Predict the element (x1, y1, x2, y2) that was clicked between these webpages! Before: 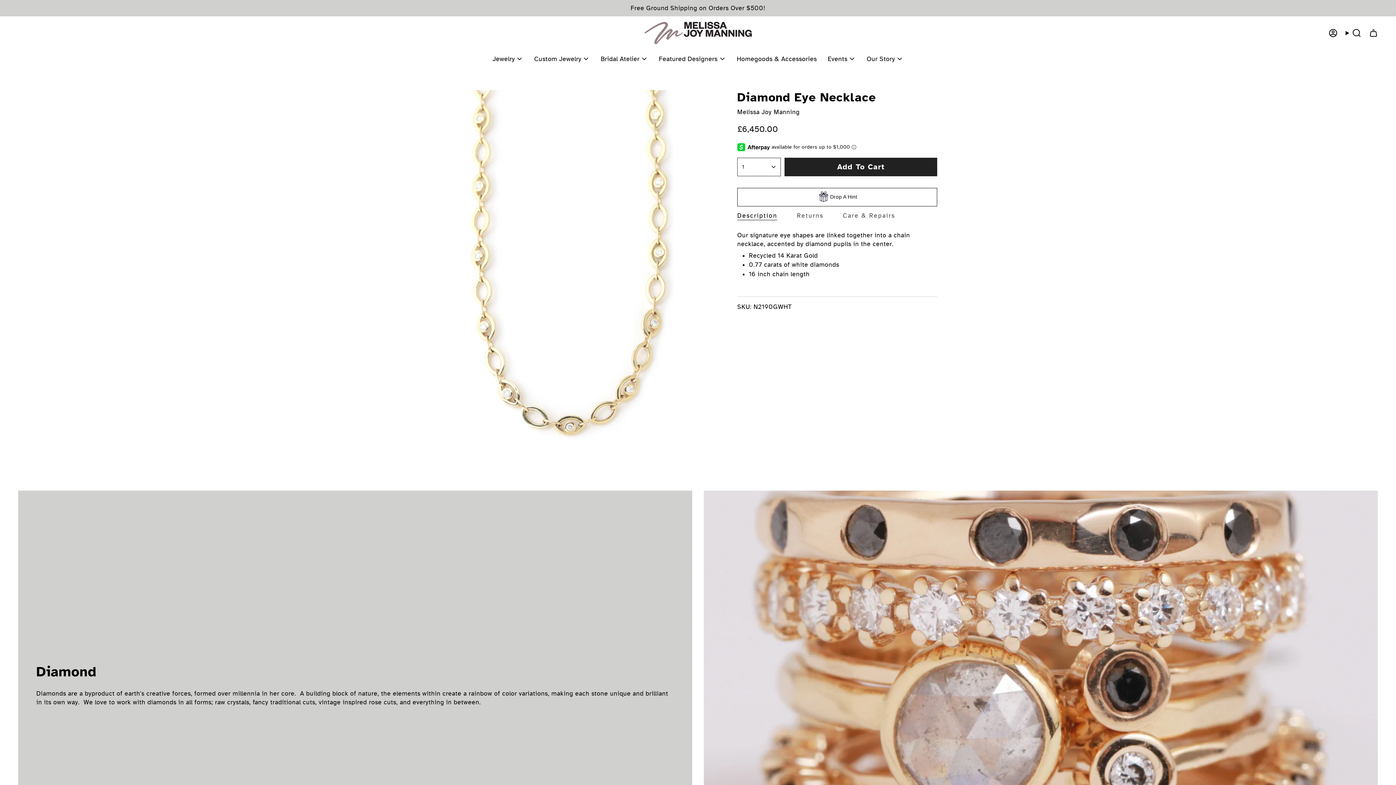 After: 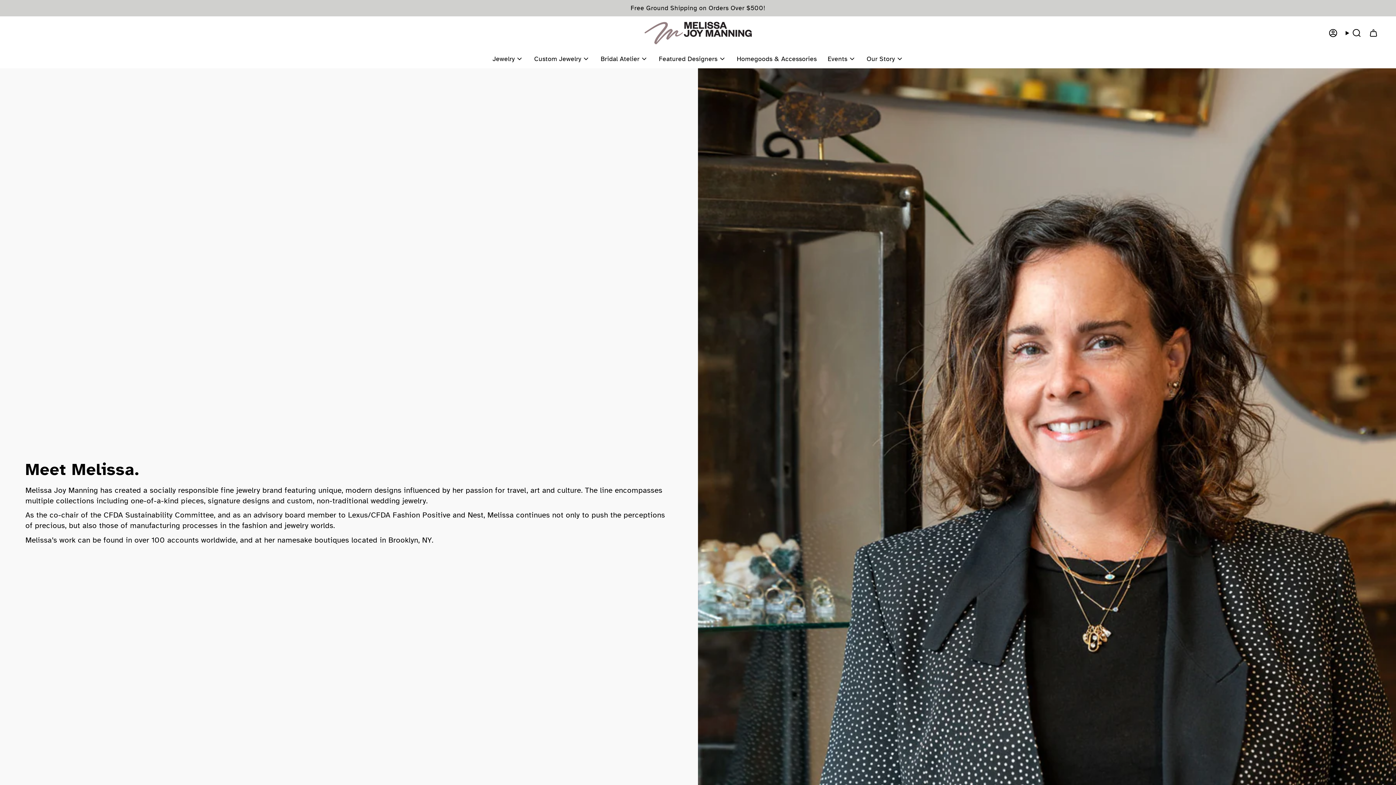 Action: bbox: (861, 49, 909, 68) label: Our Story